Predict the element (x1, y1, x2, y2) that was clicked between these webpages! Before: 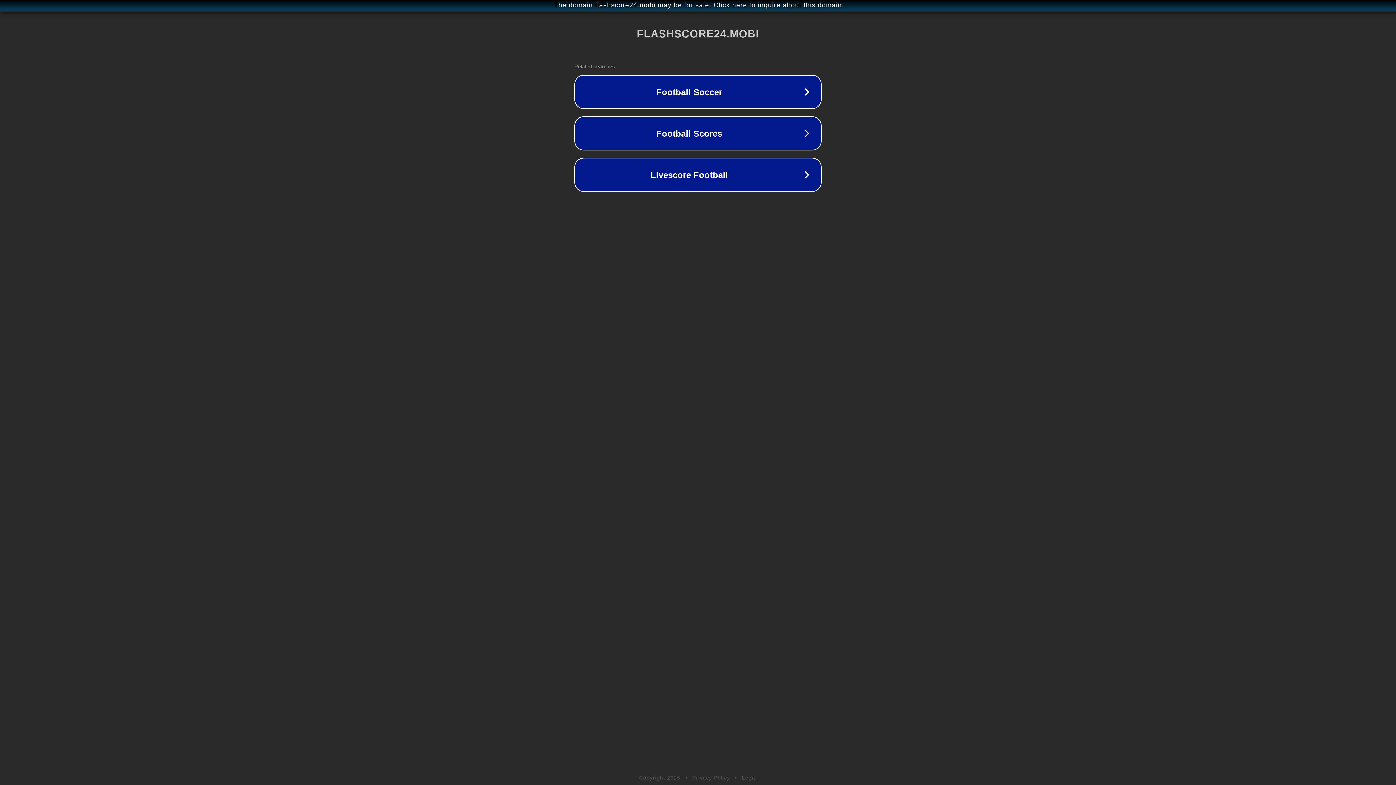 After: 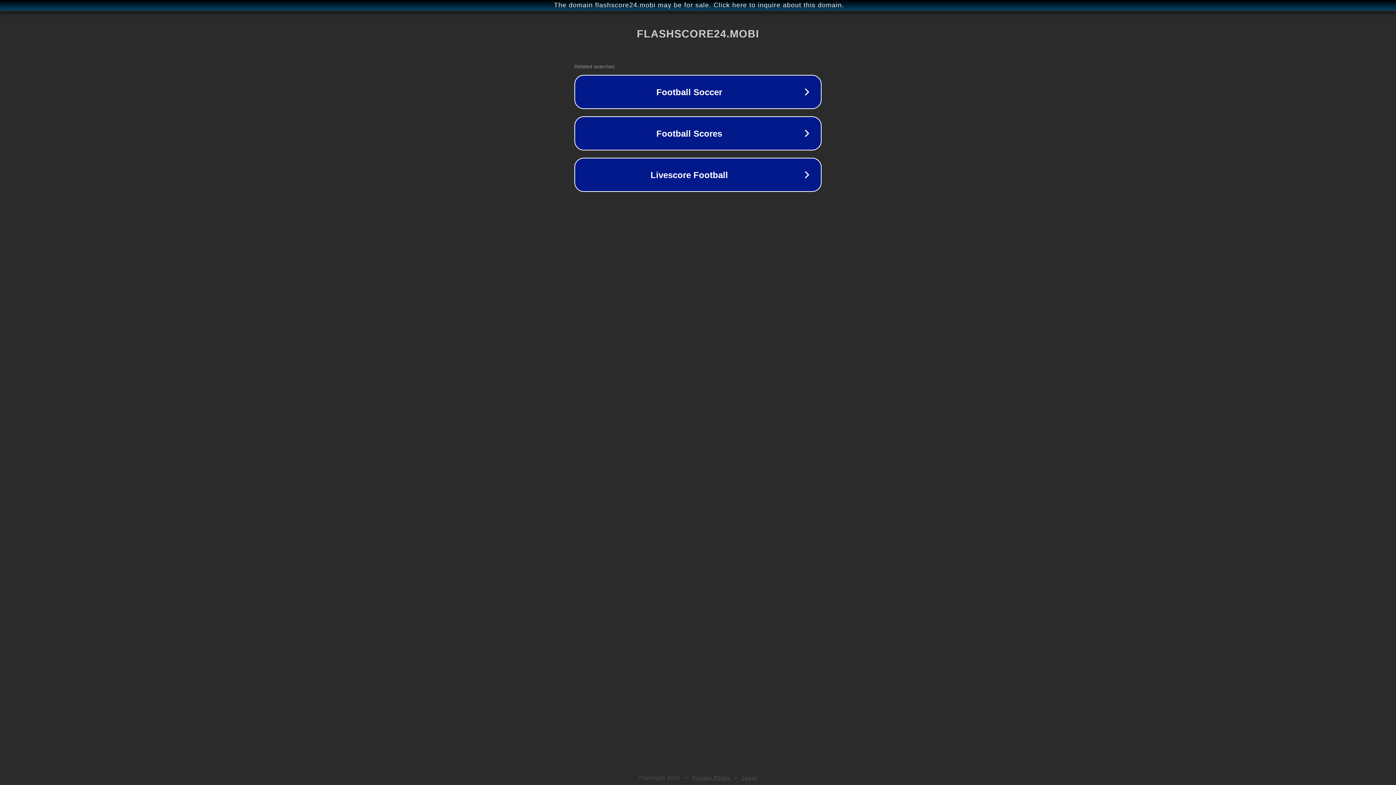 Action: label: Privacy Policy bbox: (692, 775, 730, 781)